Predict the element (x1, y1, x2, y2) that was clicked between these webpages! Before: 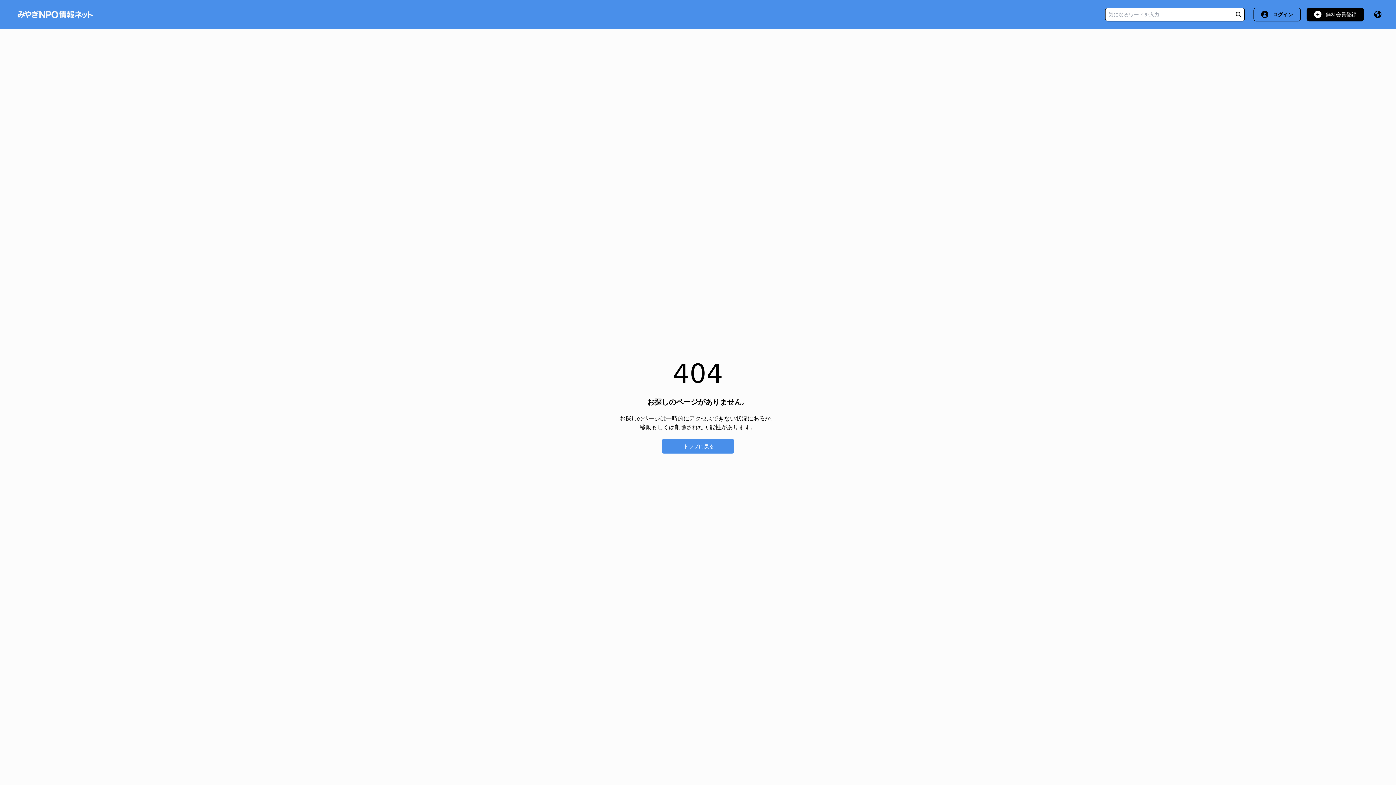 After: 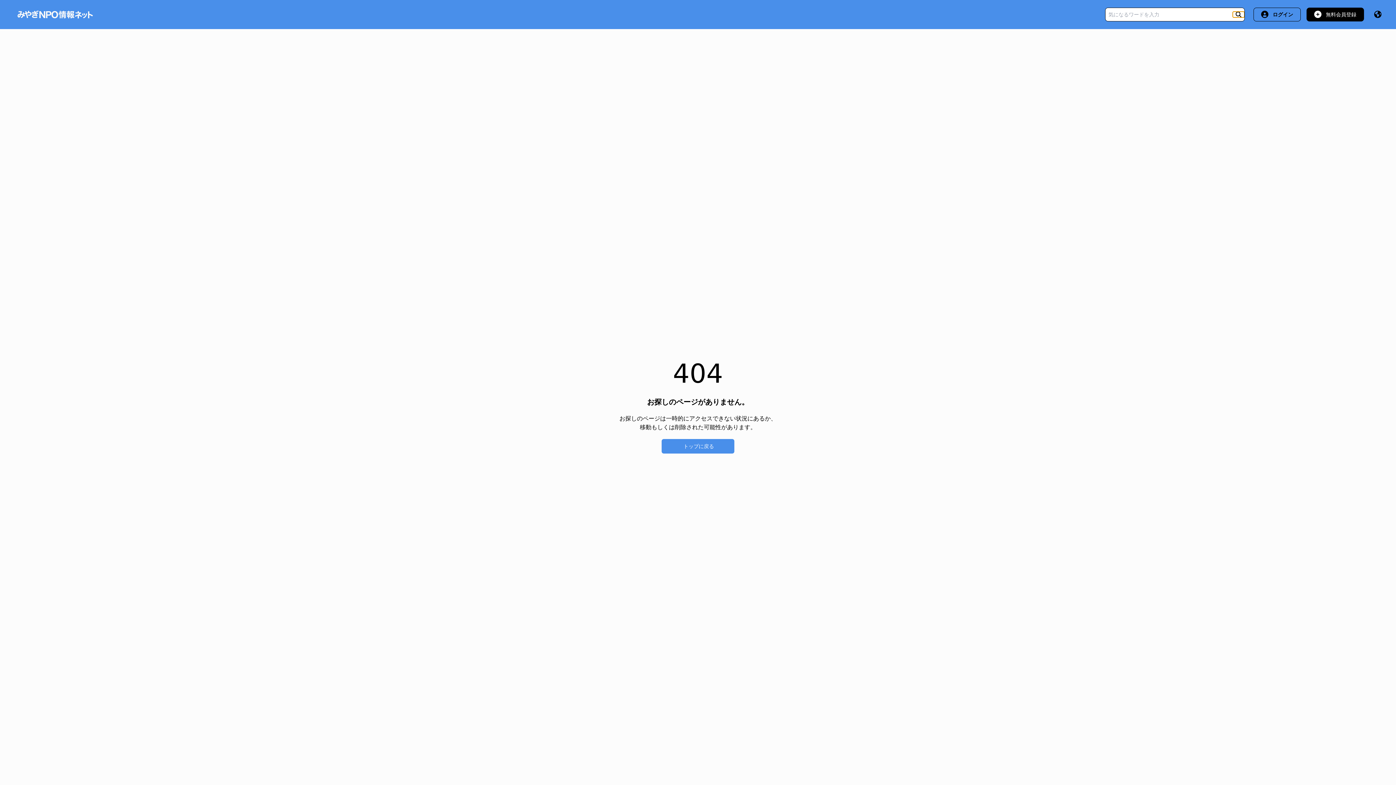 Action: bbox: (1244, 11, 1253, 17)